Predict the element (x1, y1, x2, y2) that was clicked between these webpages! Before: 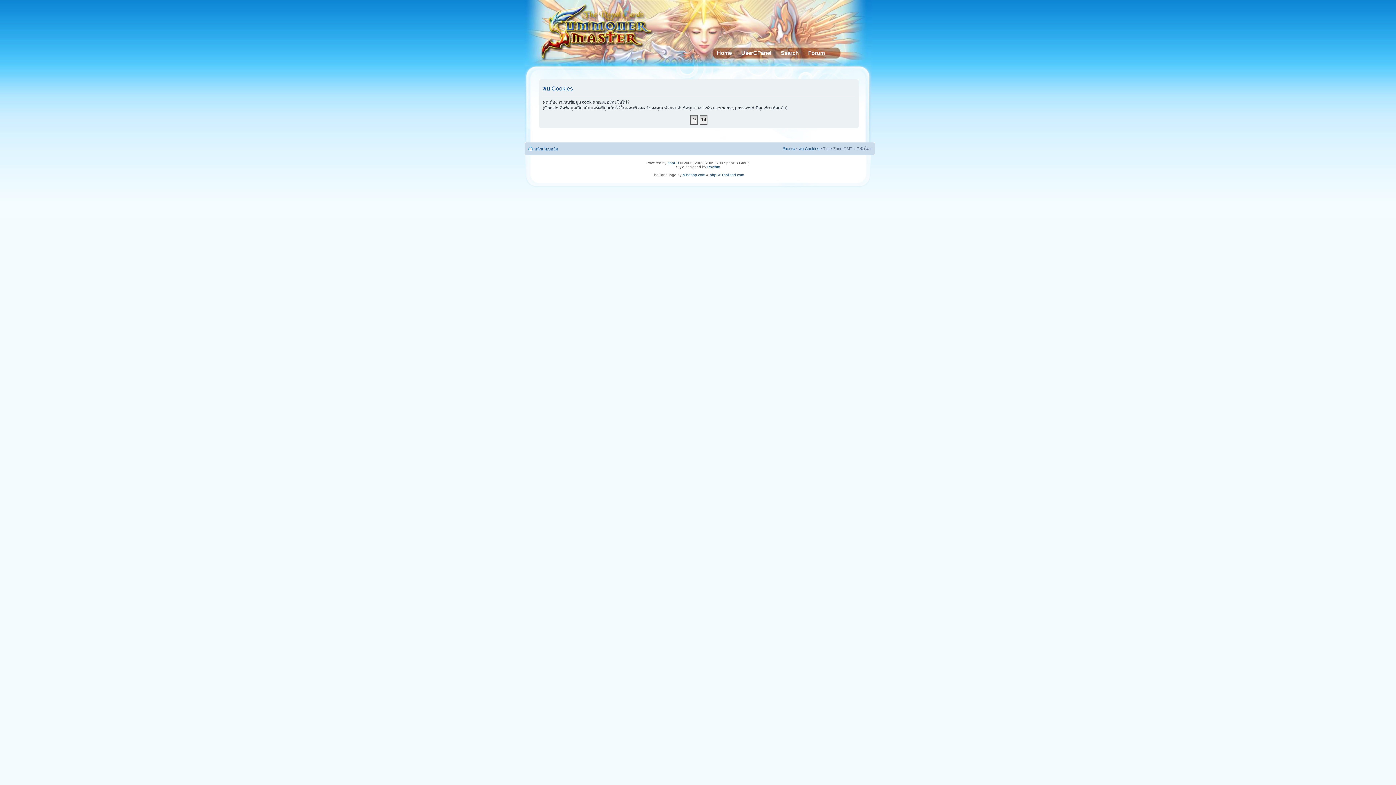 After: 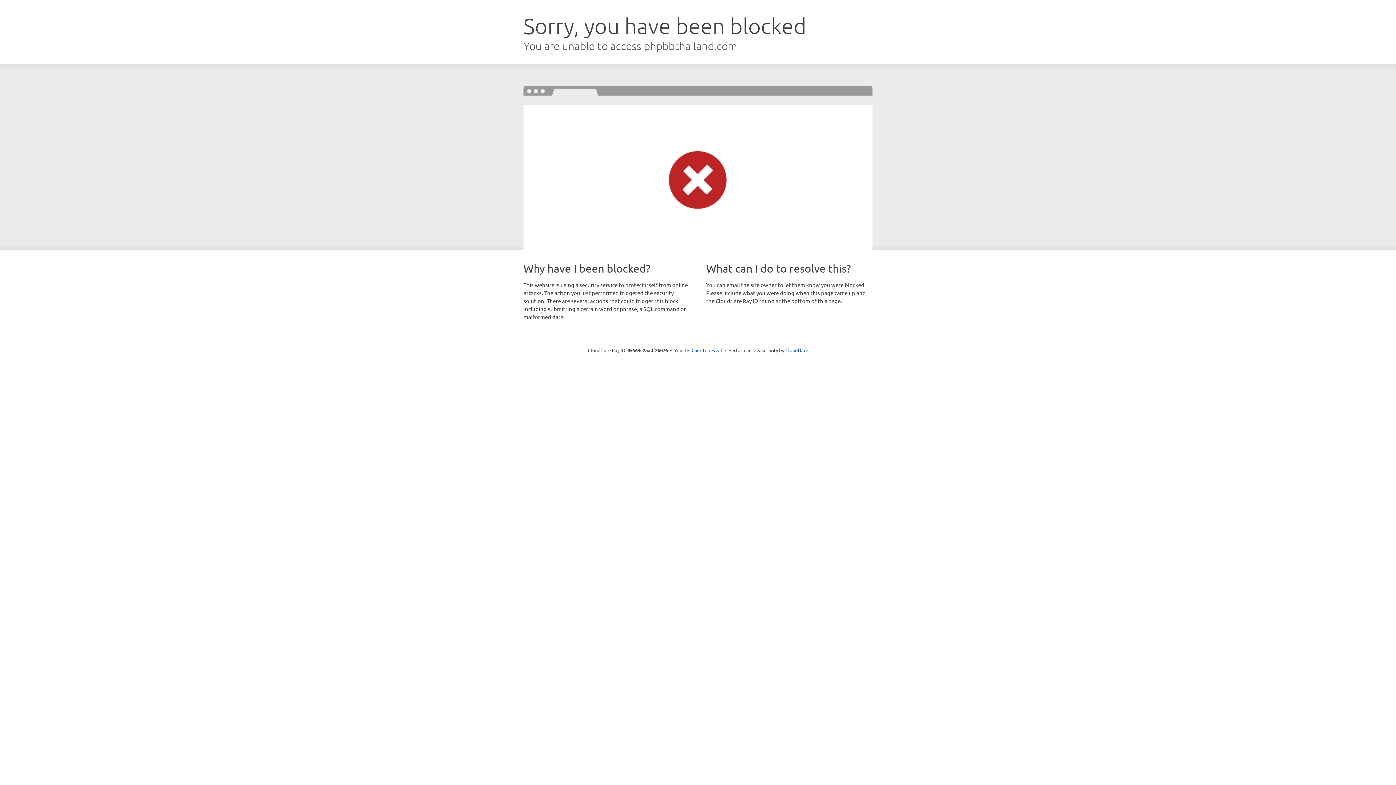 Action: label: phpBBThailand.com bbox: (710, 173, 744, 177)